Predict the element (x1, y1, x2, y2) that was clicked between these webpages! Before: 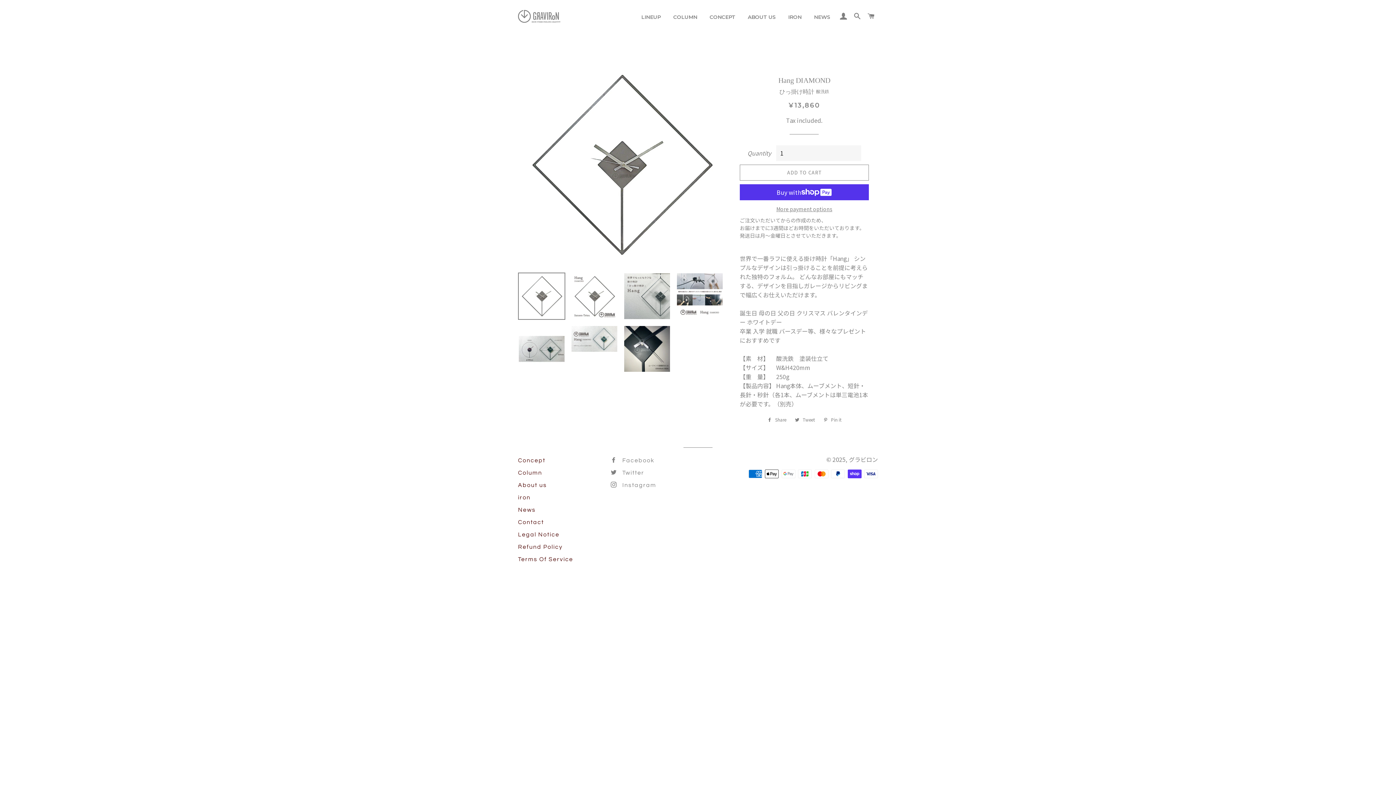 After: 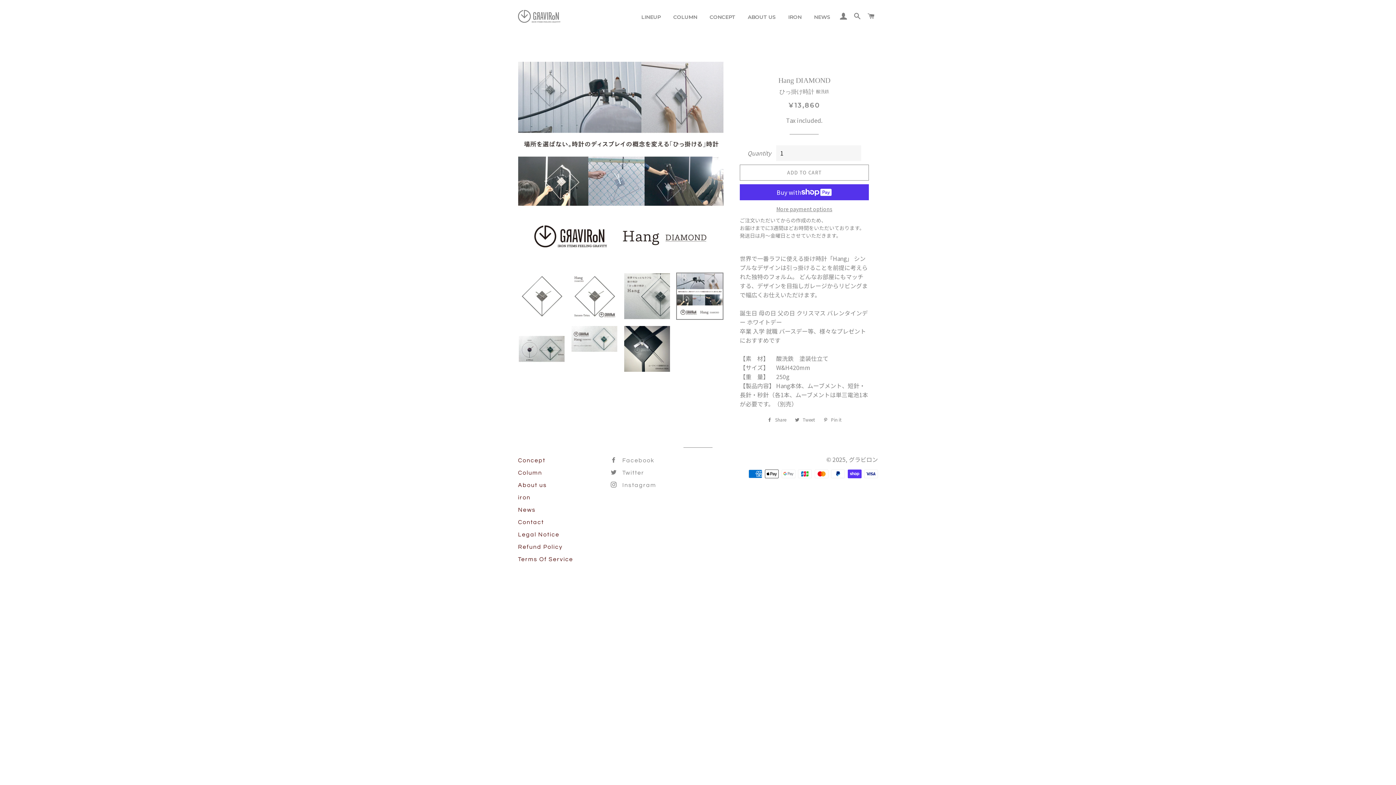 Action: bbox: (676, 272, 723, 319)